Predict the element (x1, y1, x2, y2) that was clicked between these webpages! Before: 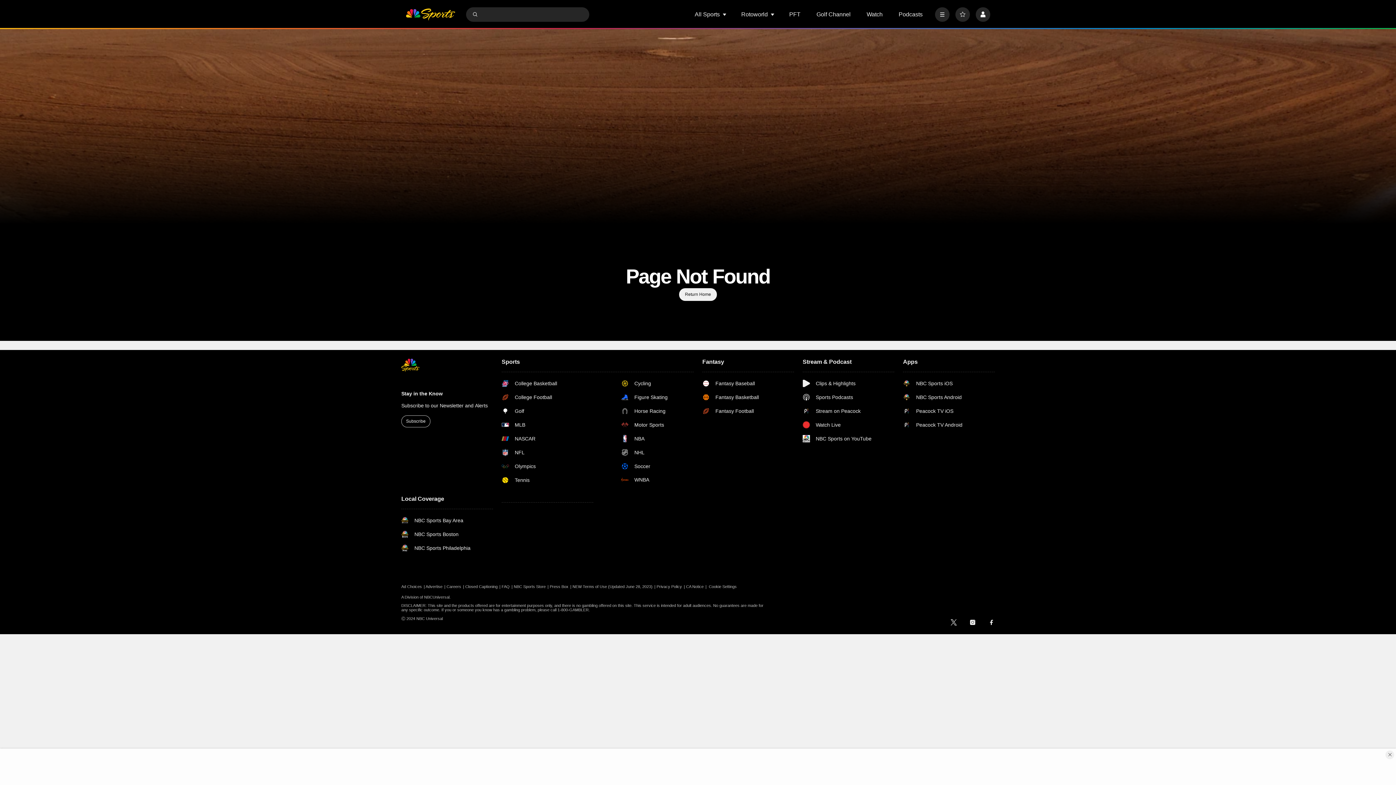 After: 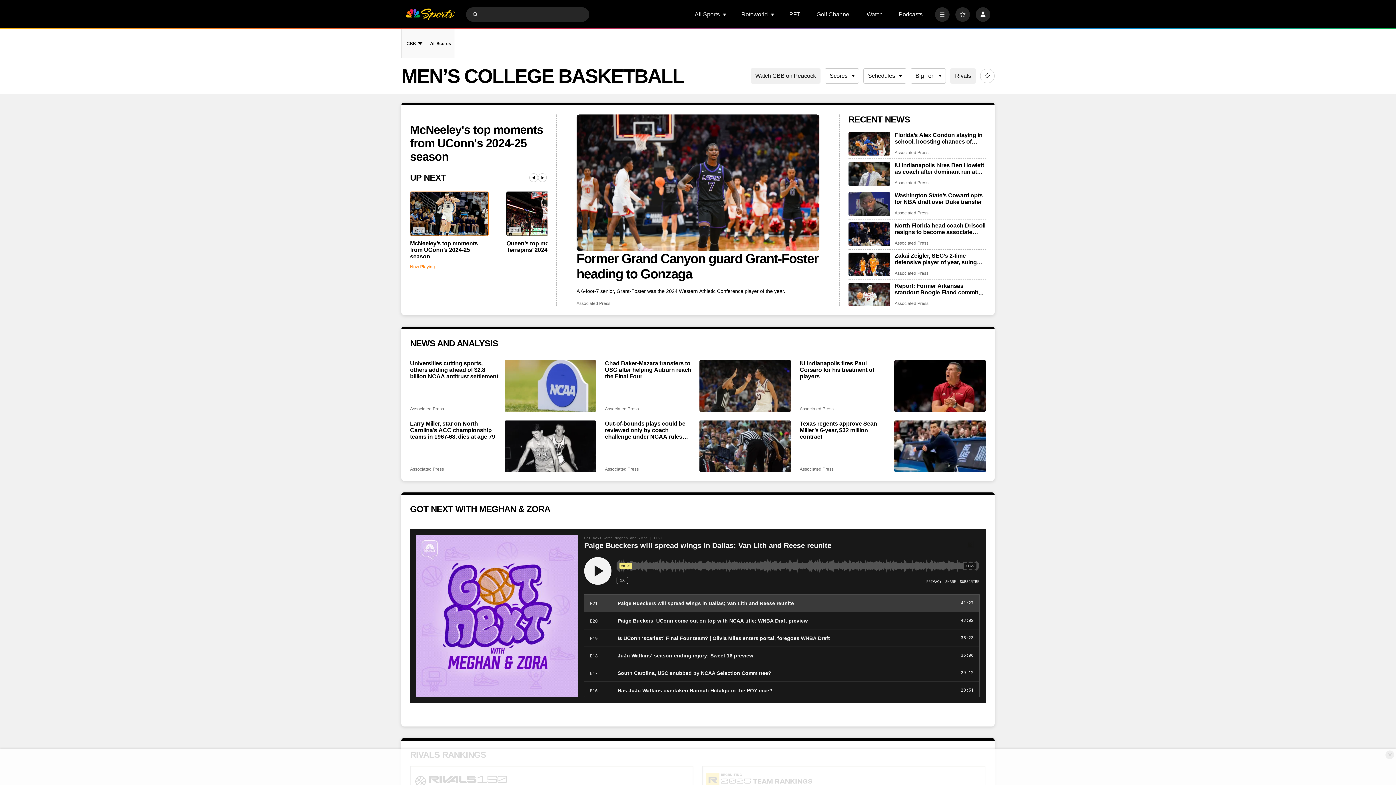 Action: label: College Basketball bbox: (501, 380, 574, 387)